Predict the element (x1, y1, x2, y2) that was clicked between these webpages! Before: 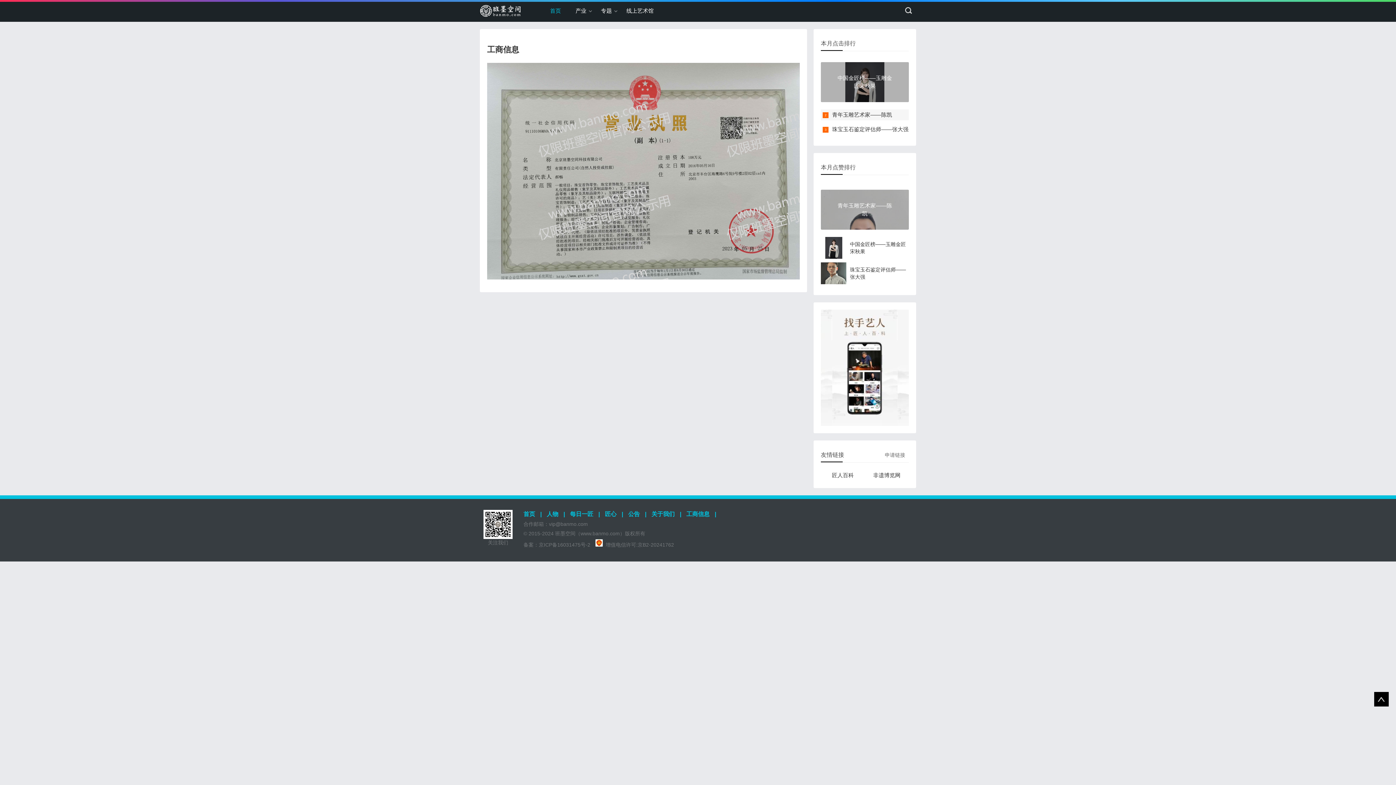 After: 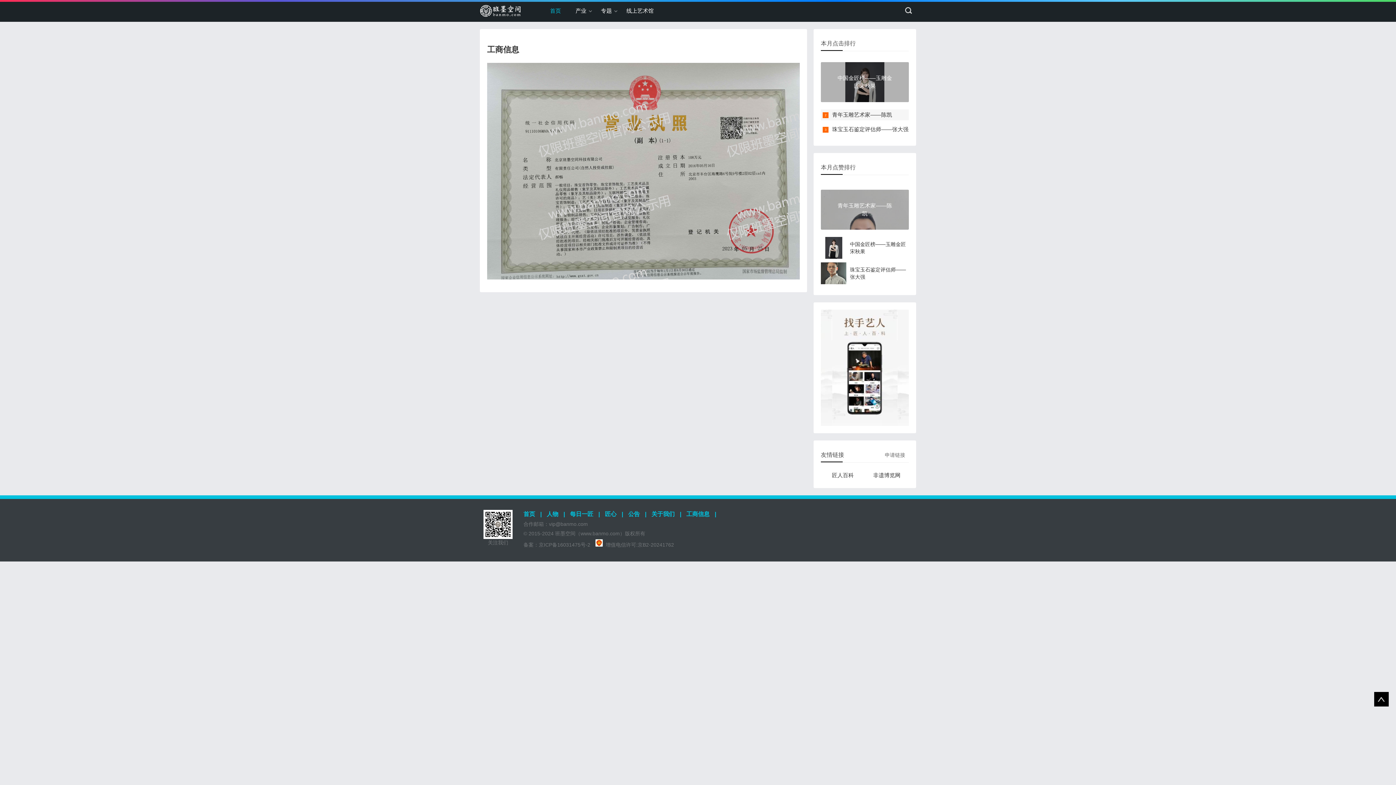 Action: bbox: (592, 542, 604, 548) label:  